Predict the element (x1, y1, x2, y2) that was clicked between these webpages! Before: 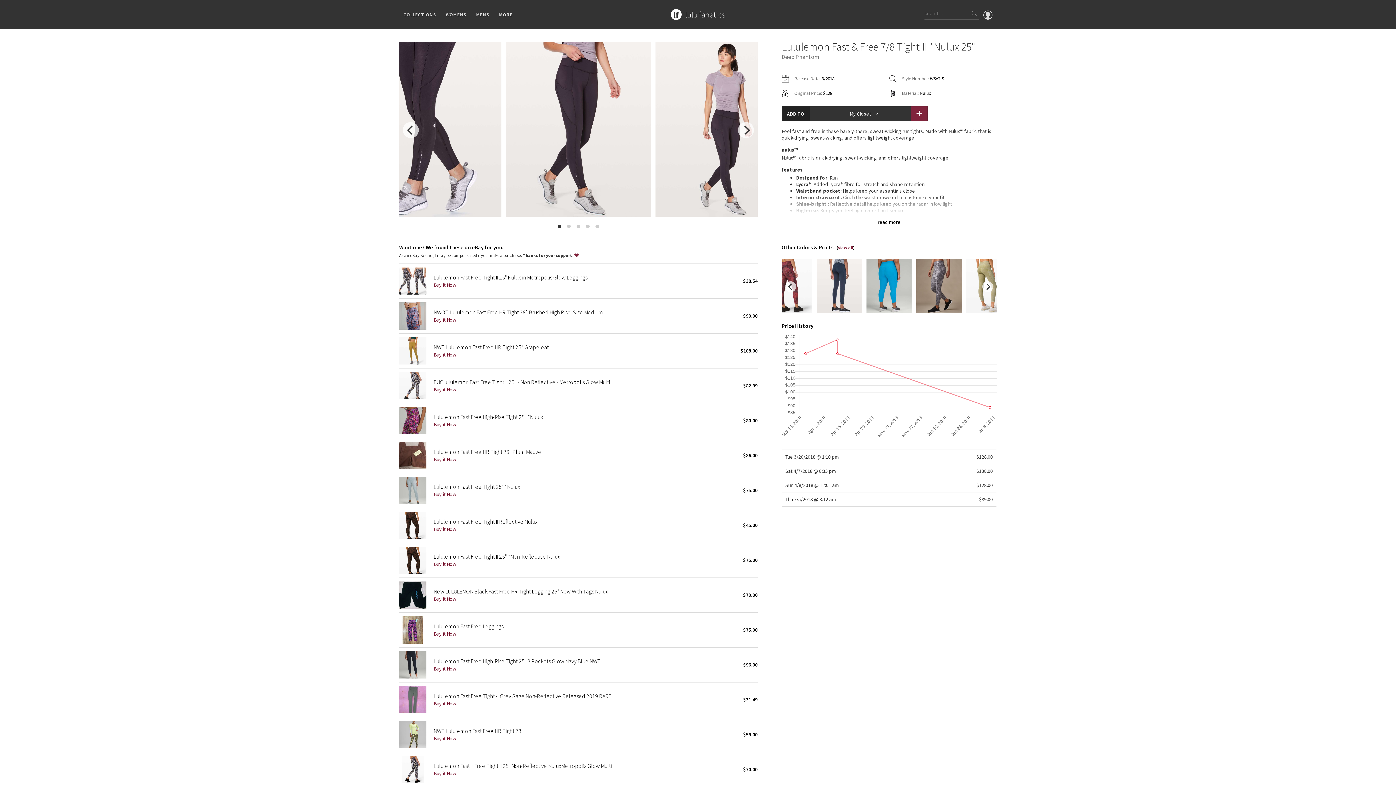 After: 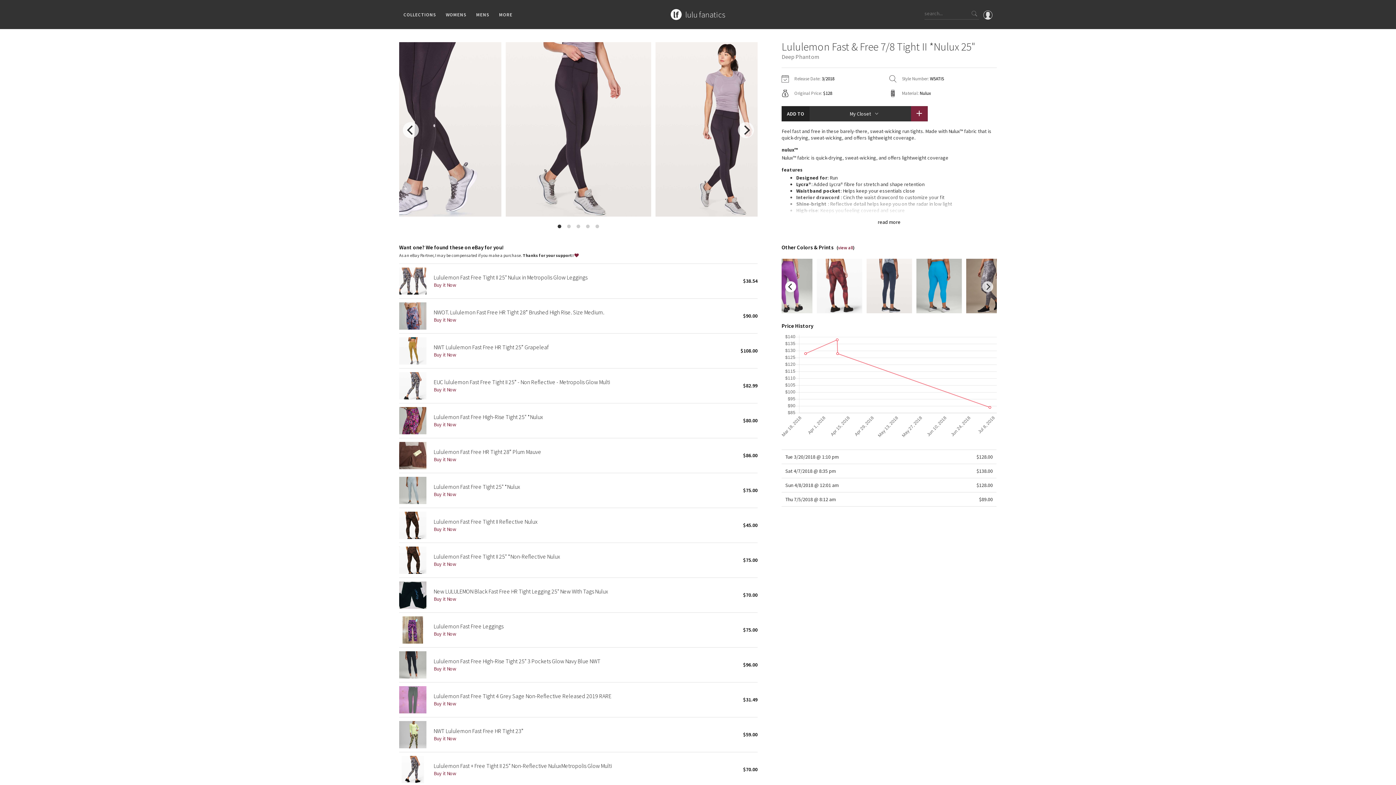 Action: bbox: (785, 281, 796, 292) label: previous